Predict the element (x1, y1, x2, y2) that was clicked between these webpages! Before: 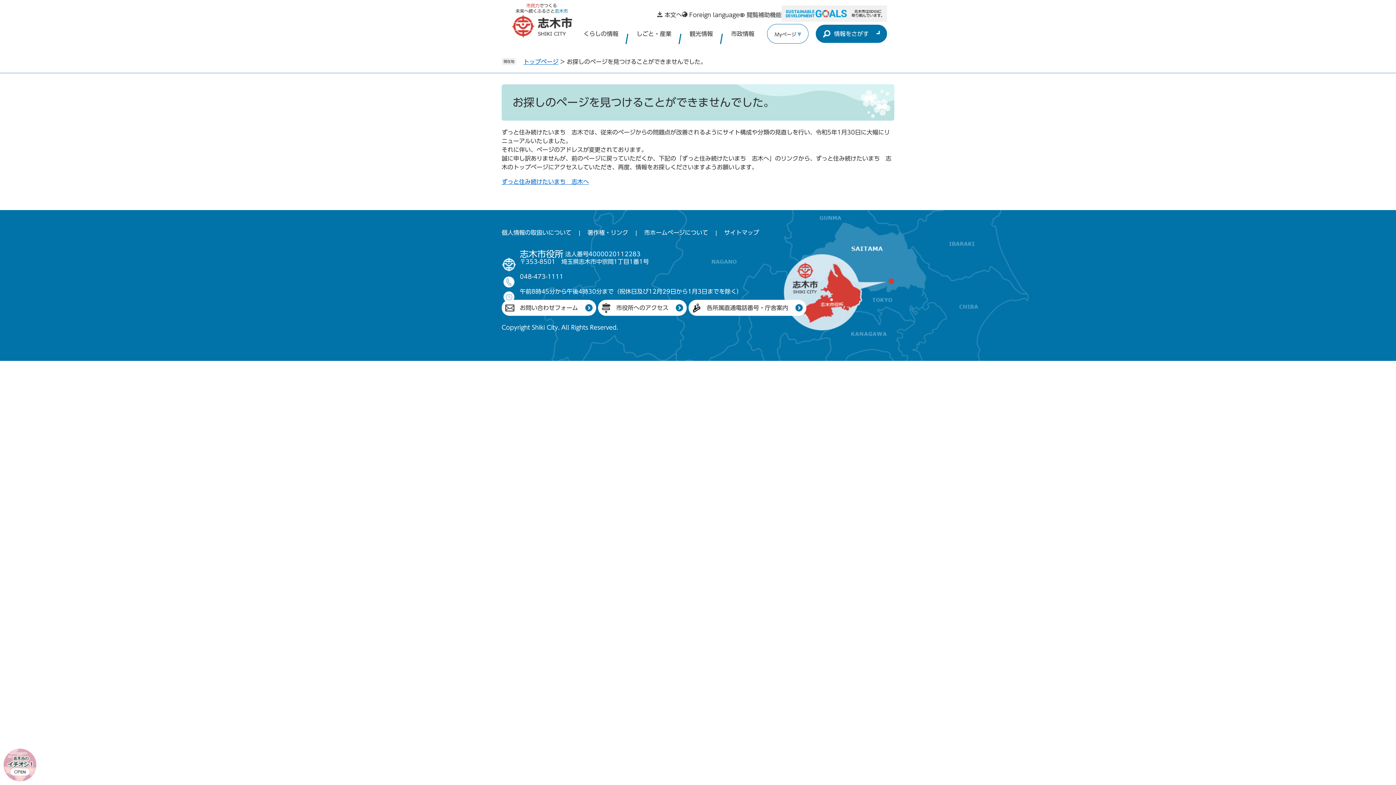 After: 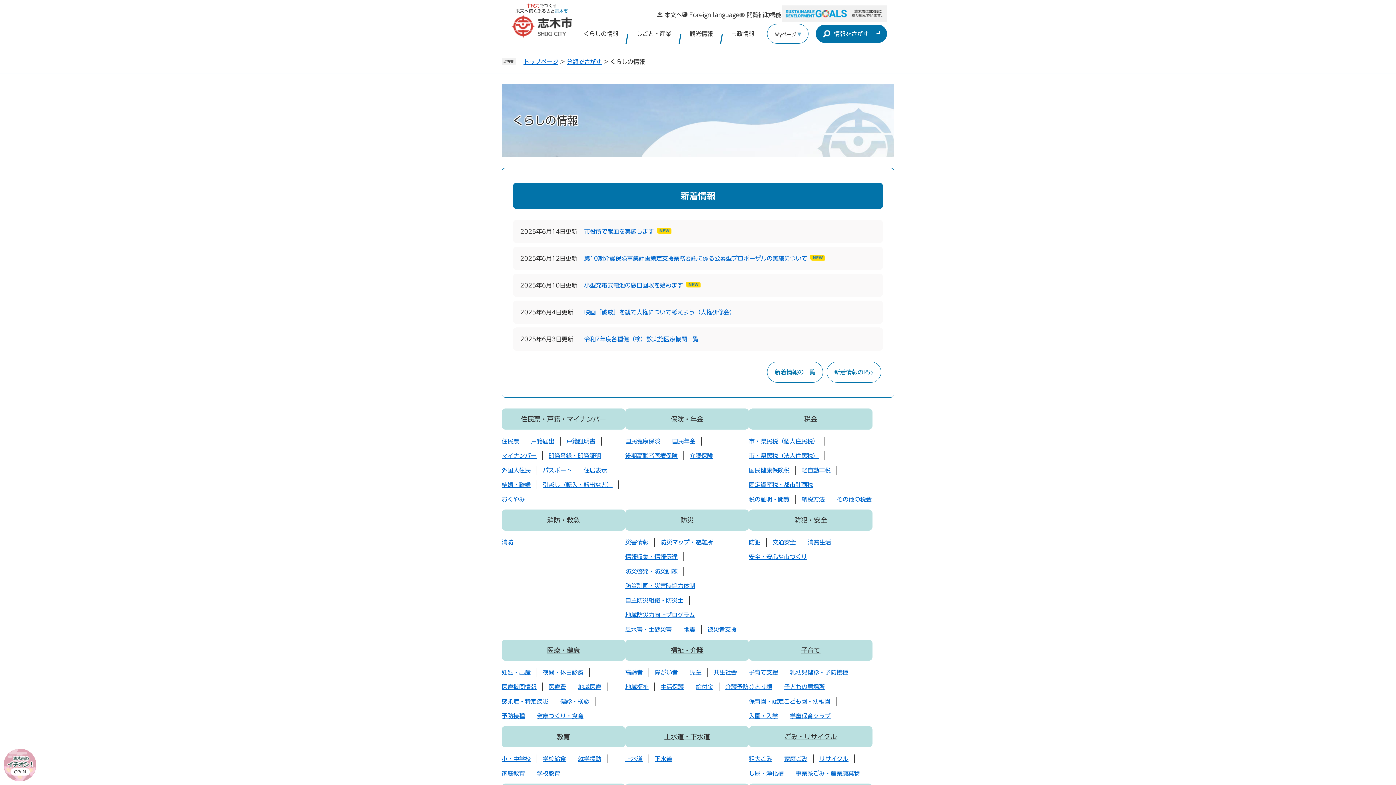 Action: label: くらしの情報 bbox: (574, 24, 627, 43)